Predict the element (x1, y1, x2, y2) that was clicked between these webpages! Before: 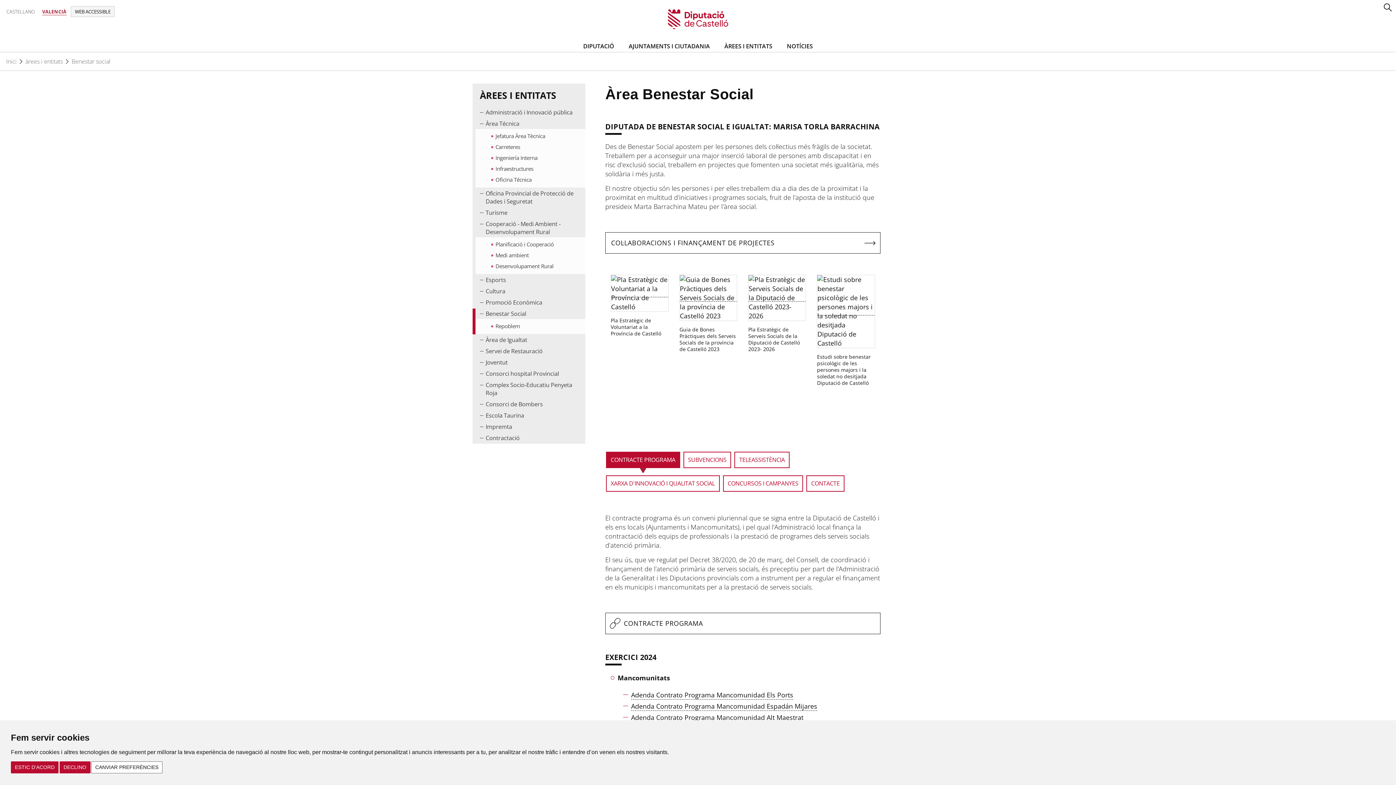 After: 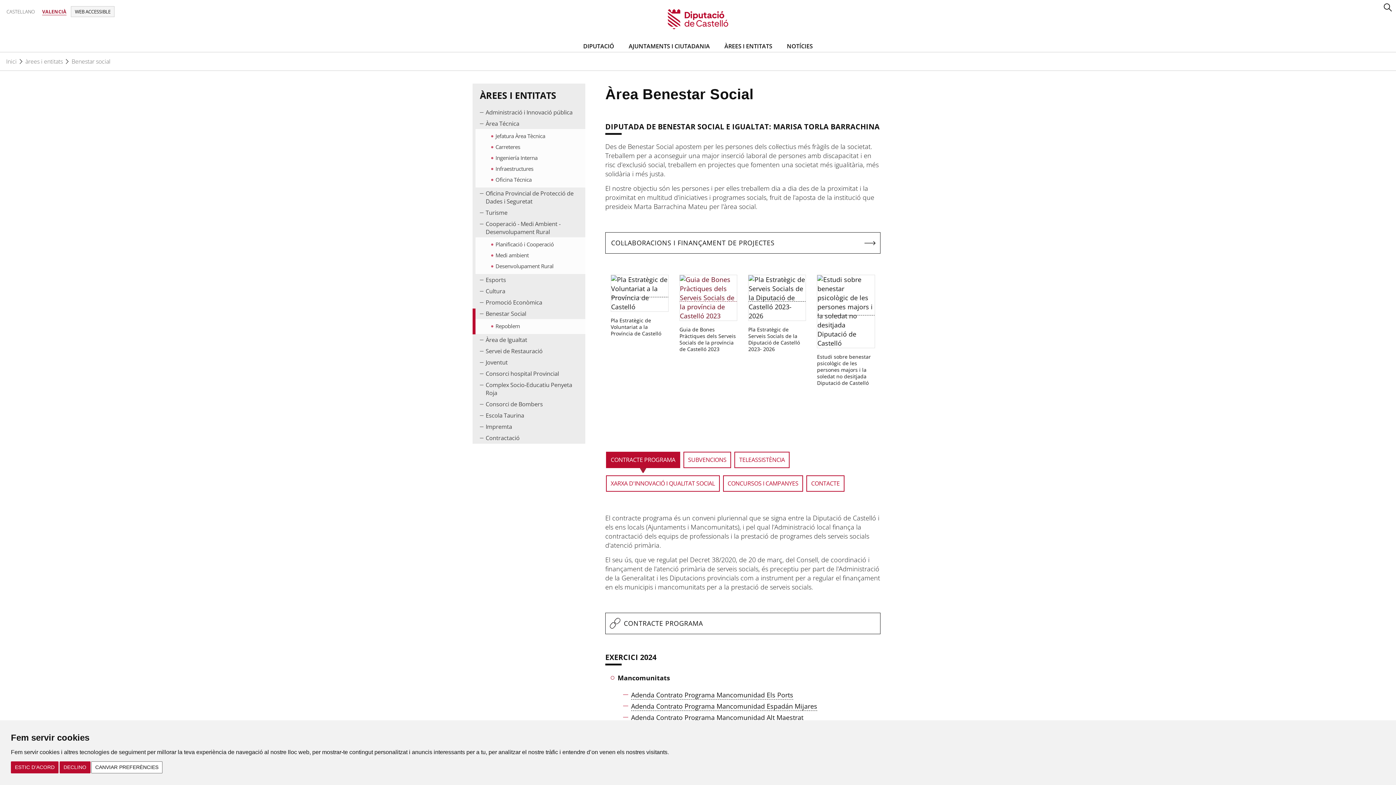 Action: bbox: (679, 292, 737, 301)